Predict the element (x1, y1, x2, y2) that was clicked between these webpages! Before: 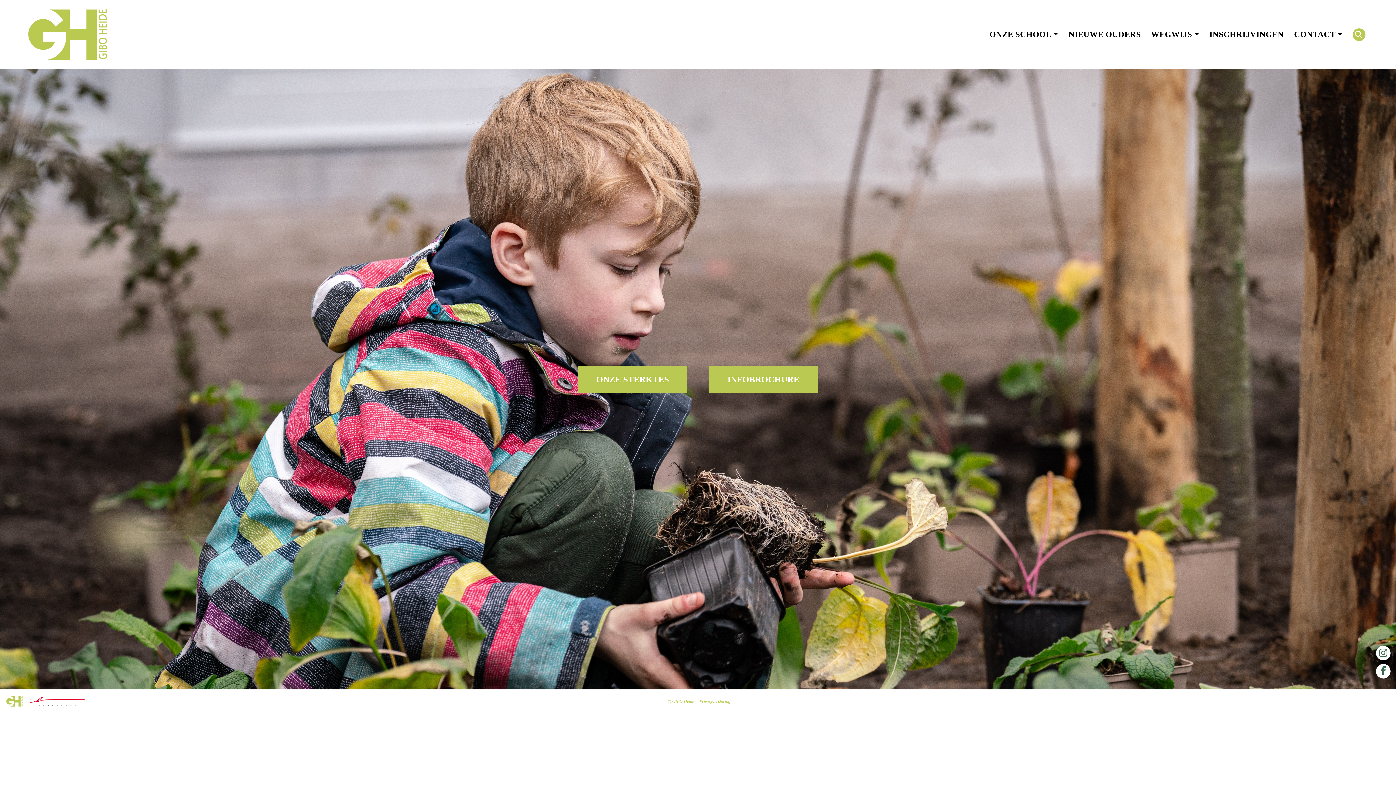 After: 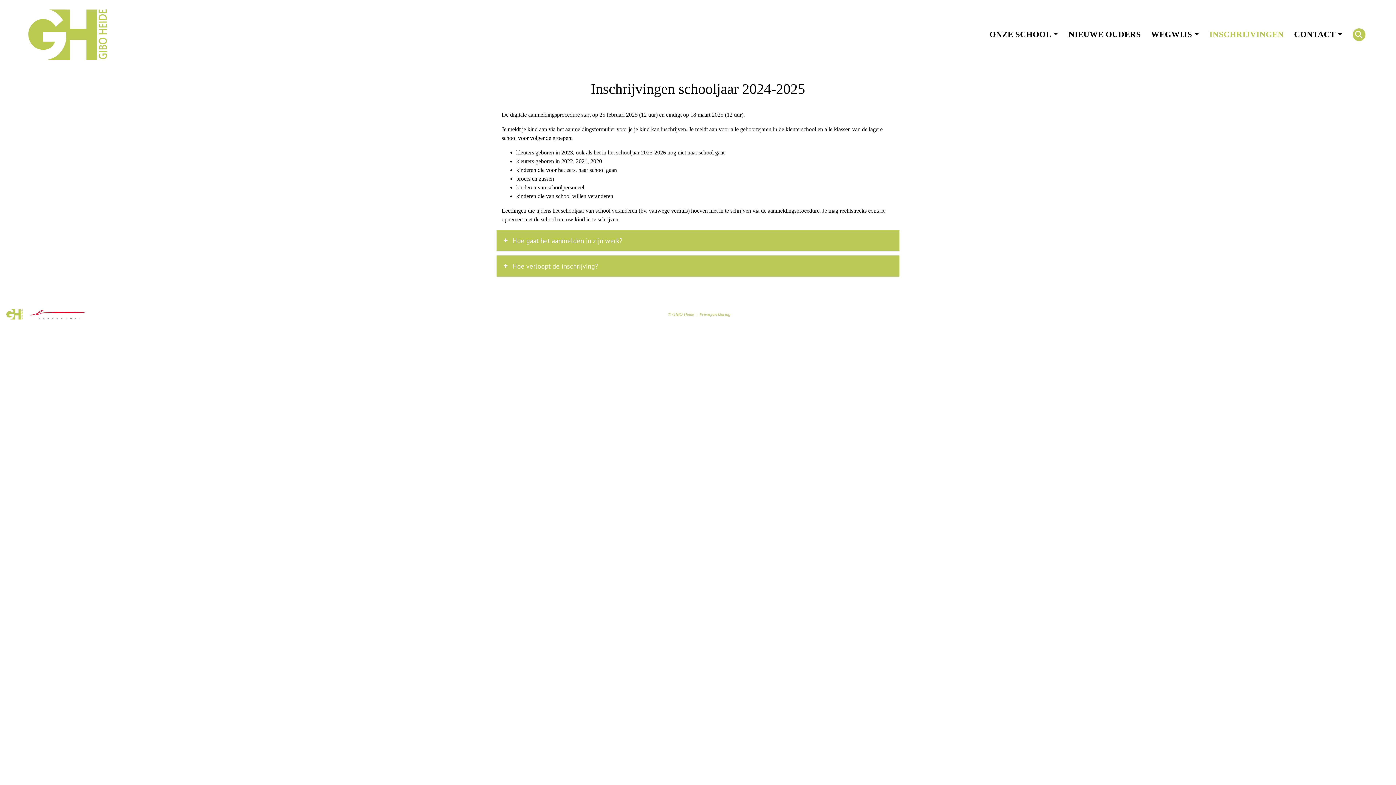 Action: label: INSCHRIJVINGEN bbox: (1206, 25, 1287, 43)